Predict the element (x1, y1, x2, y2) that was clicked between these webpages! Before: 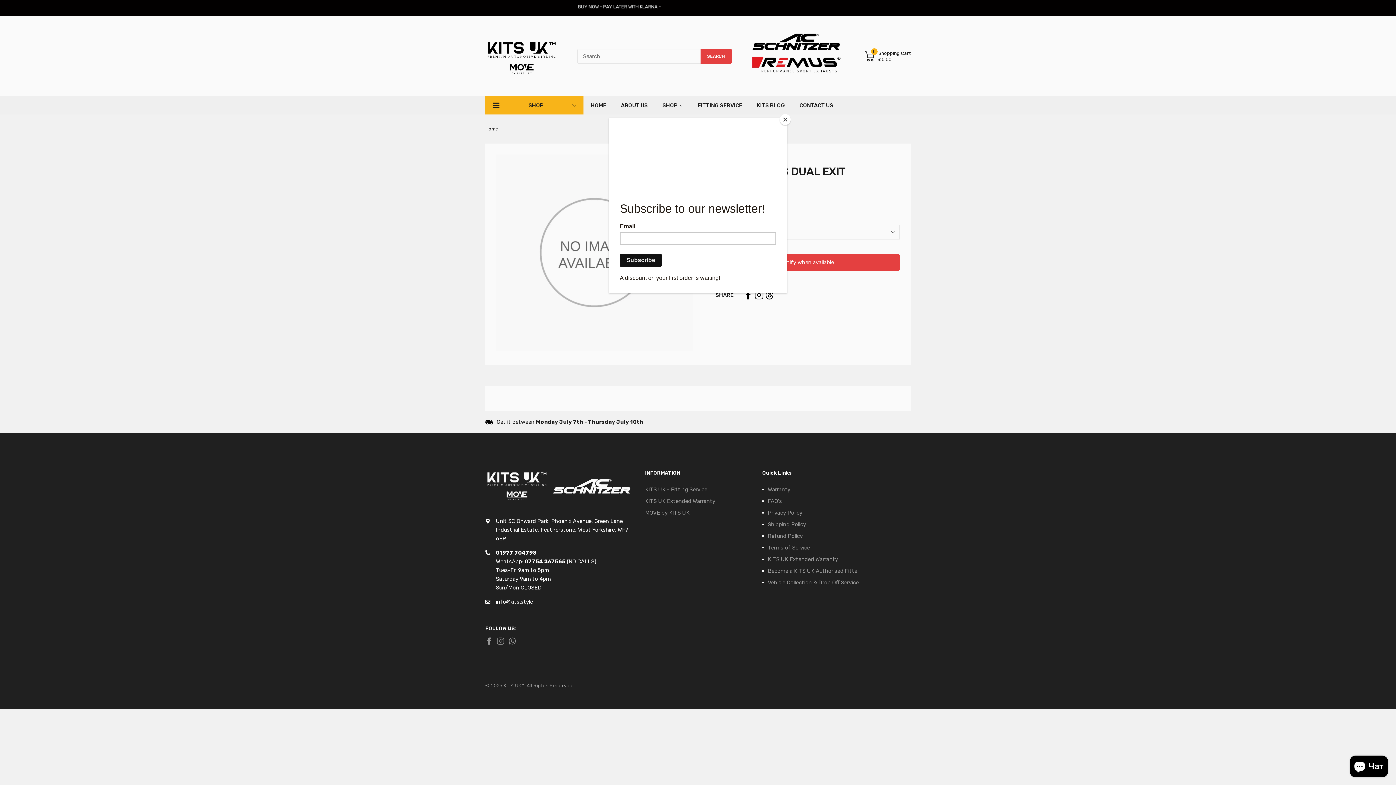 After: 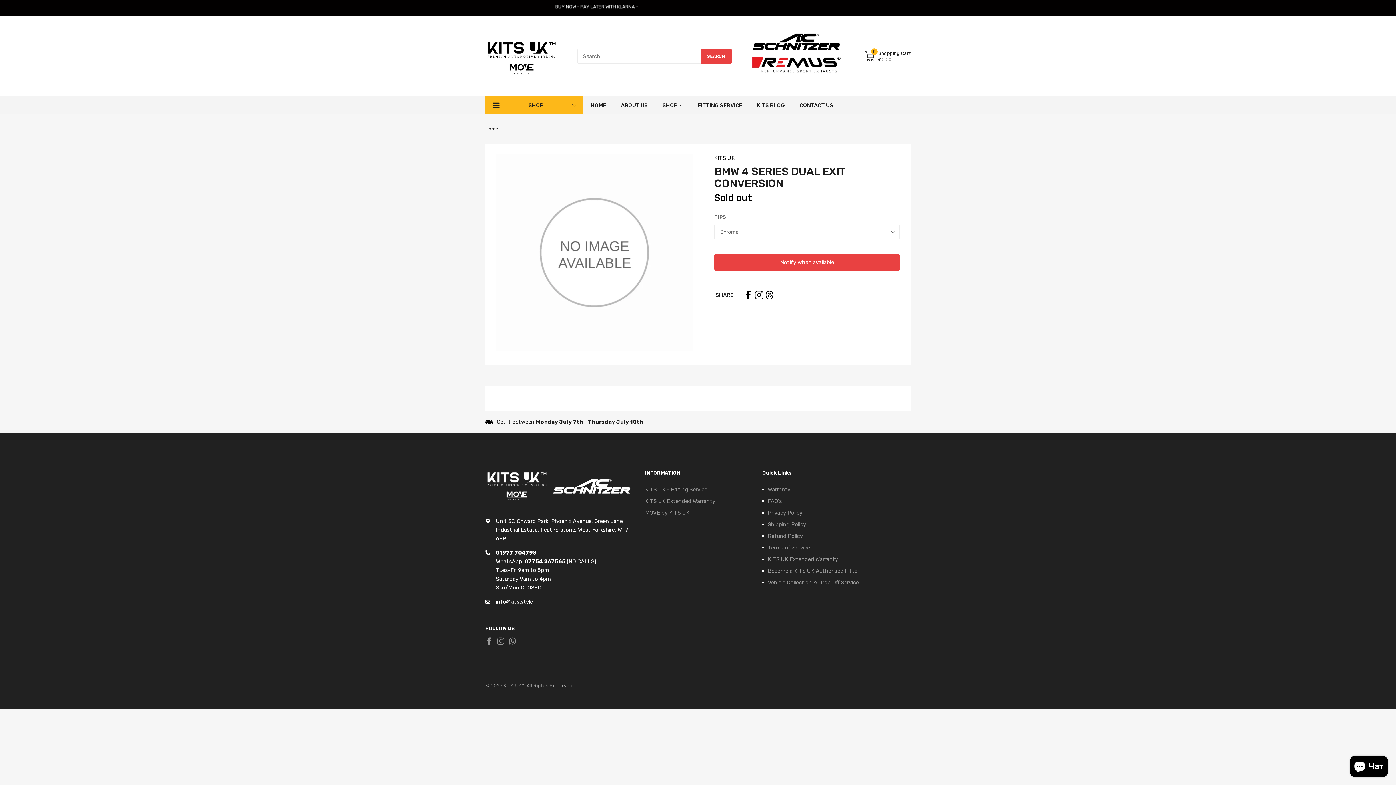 Action: label: Close bbox: (780, 114, 790, 125)